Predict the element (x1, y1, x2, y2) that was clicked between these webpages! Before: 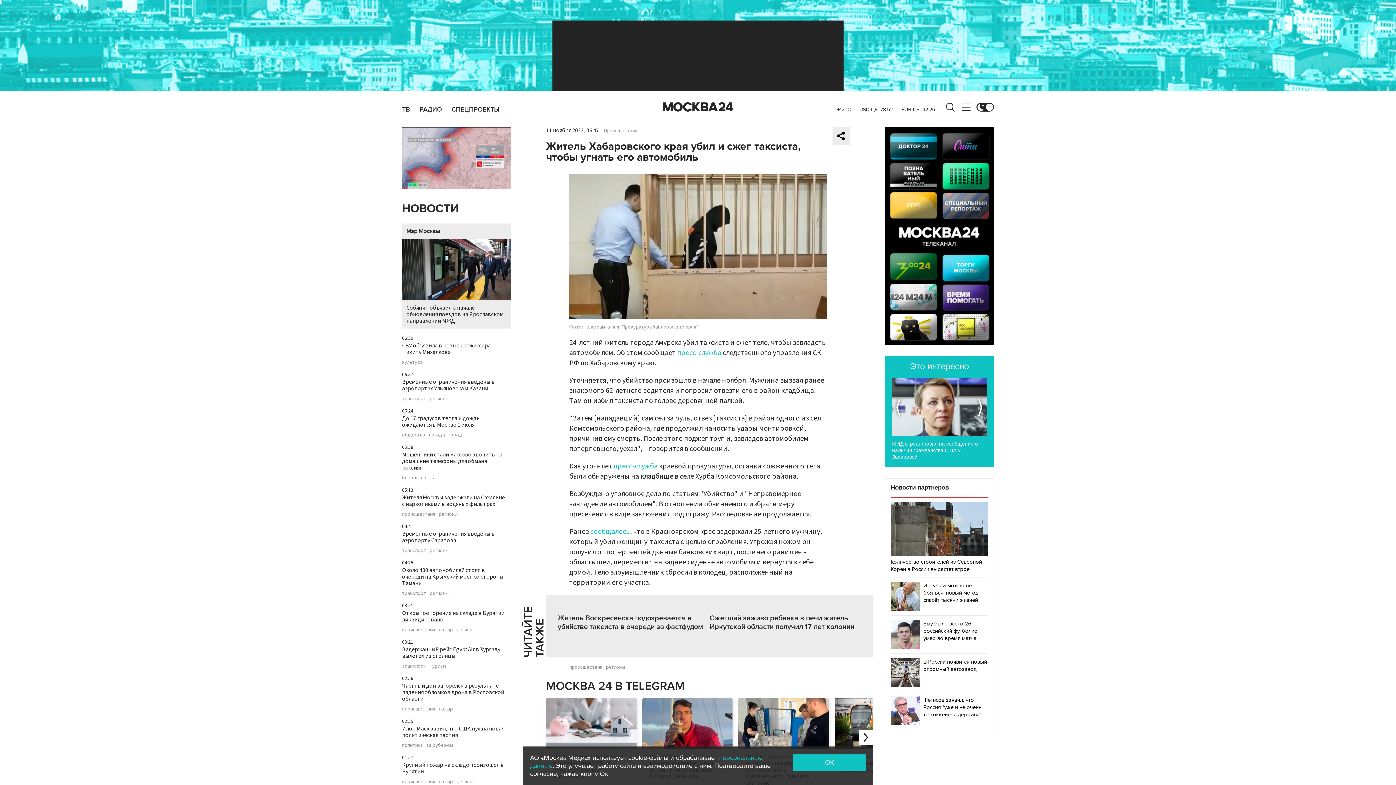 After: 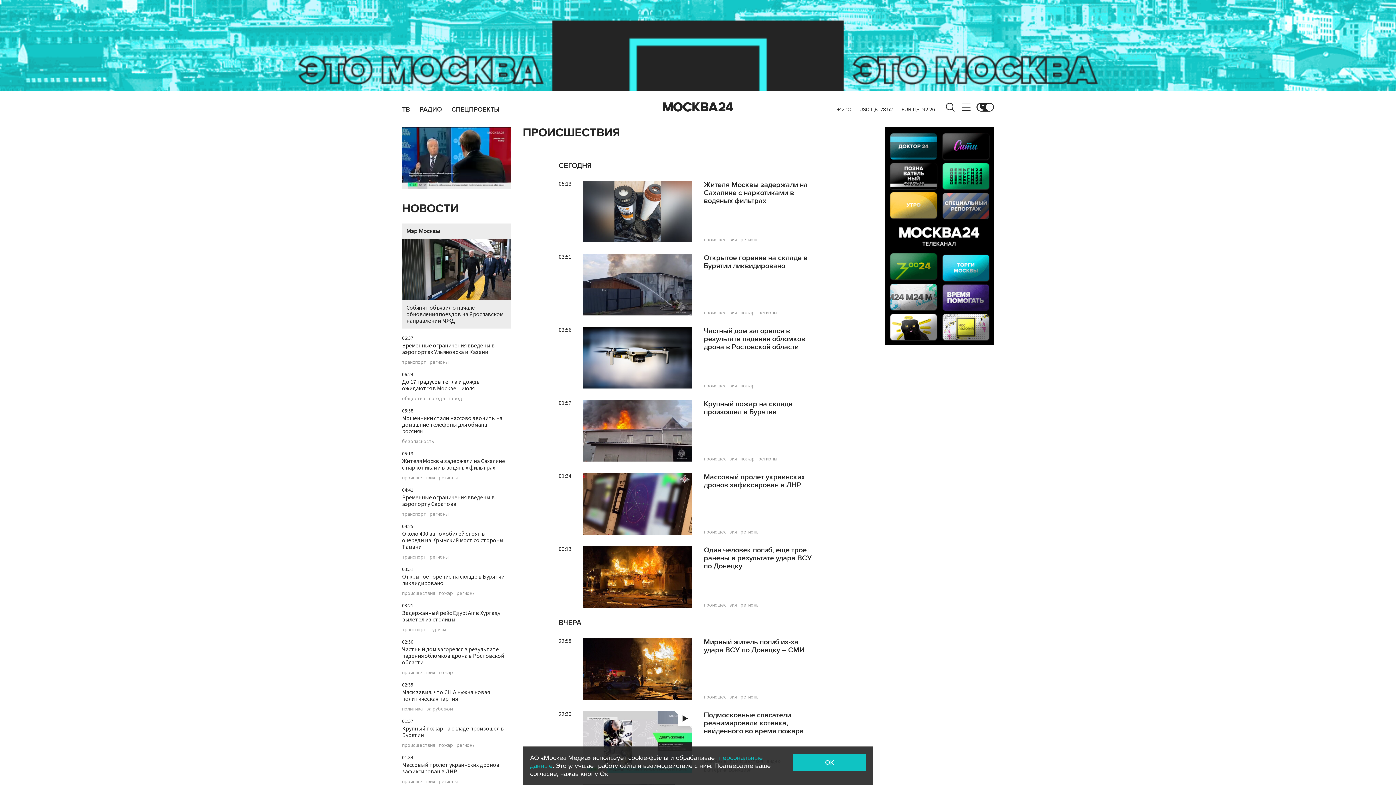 Action: bbox: (402, 627, 435, 632) label: происшествия